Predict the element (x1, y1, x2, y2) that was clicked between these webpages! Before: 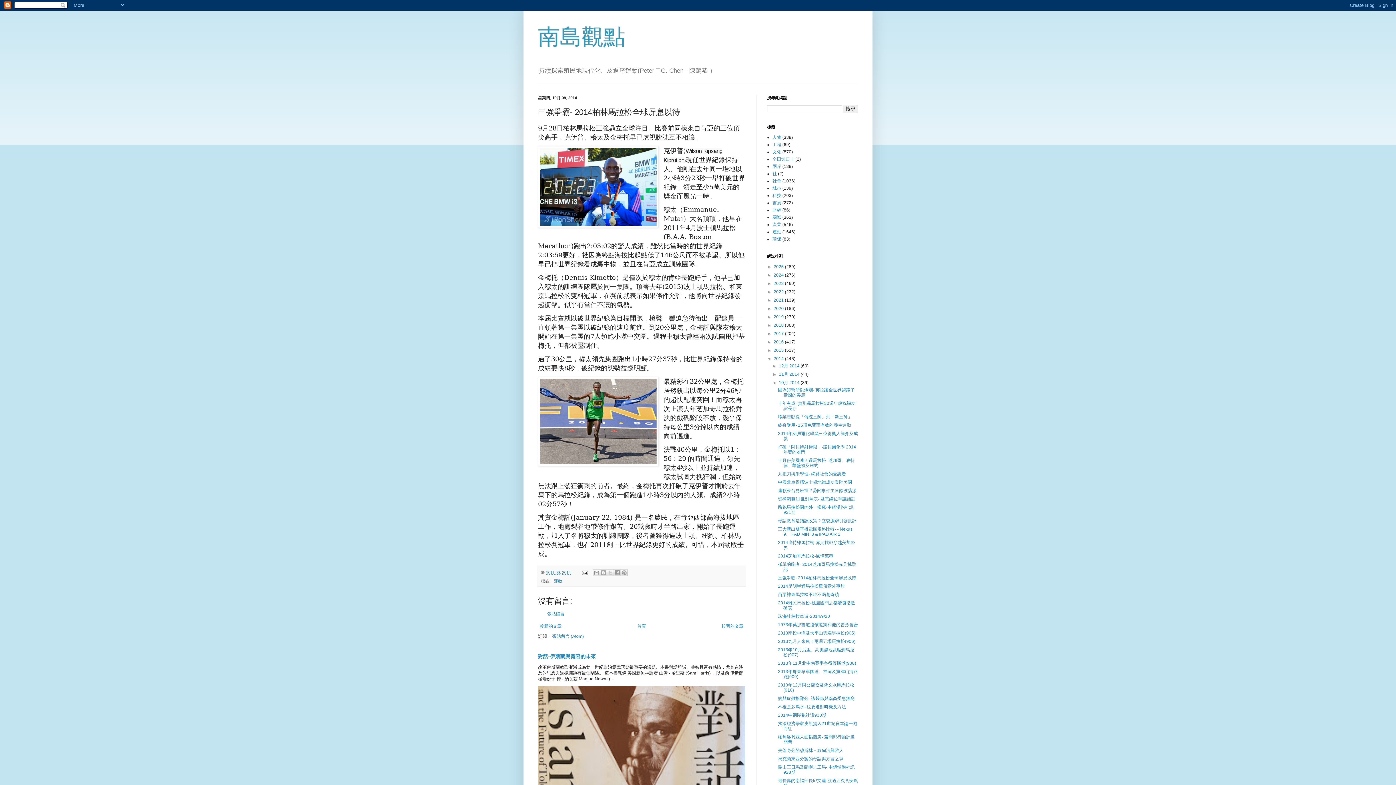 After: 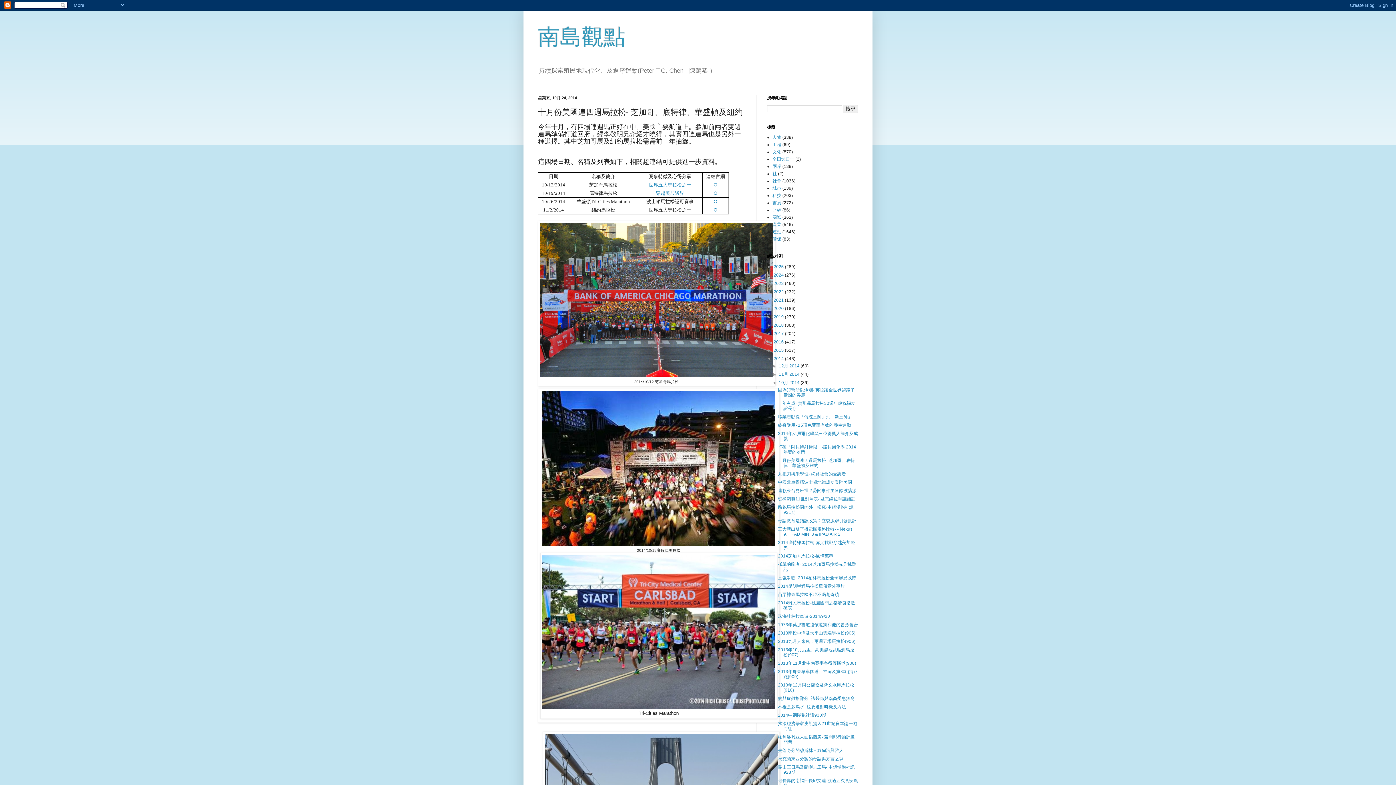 Action: label: 十月份美國連四週馬拉松- 芝加哥、底特律、華盛頓及紐約 bbox: (778, 458, 854, 468)